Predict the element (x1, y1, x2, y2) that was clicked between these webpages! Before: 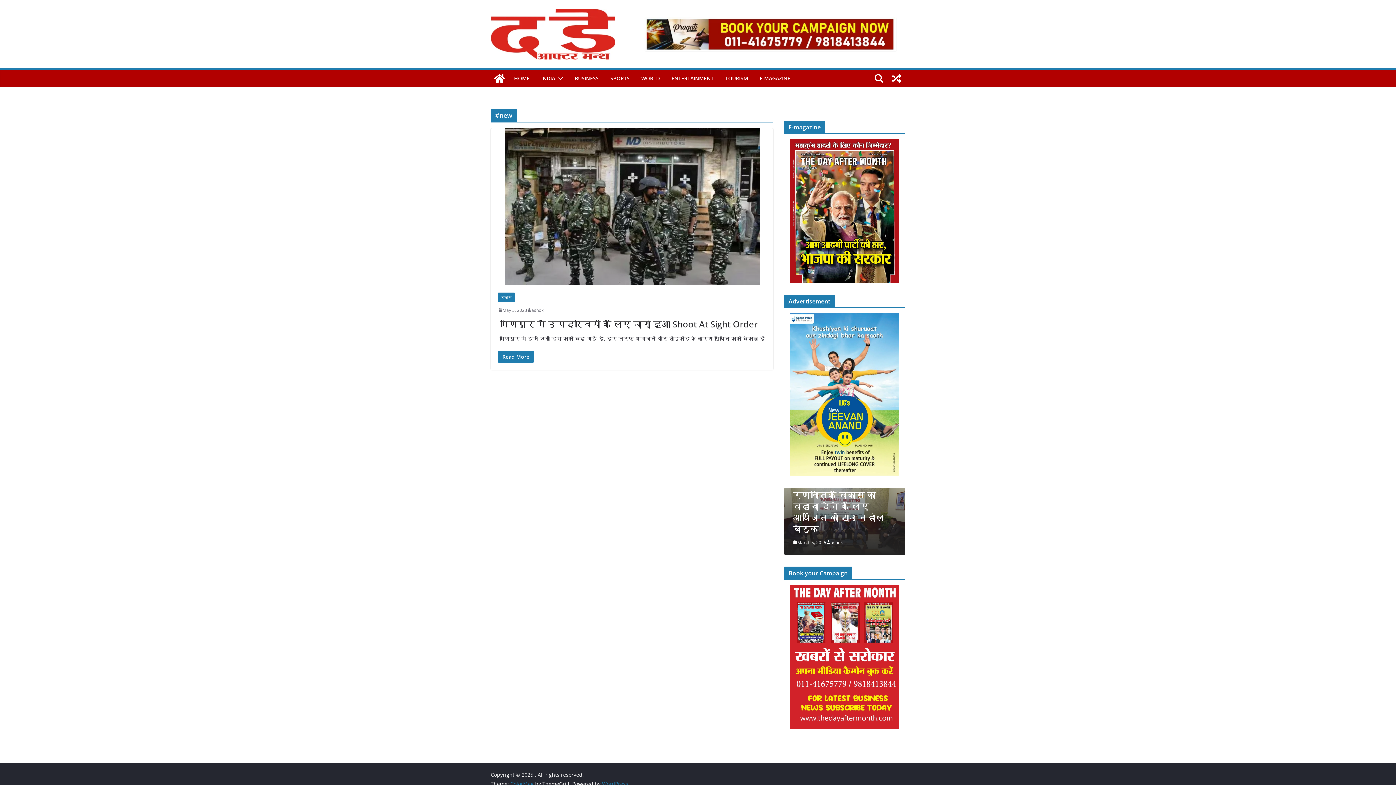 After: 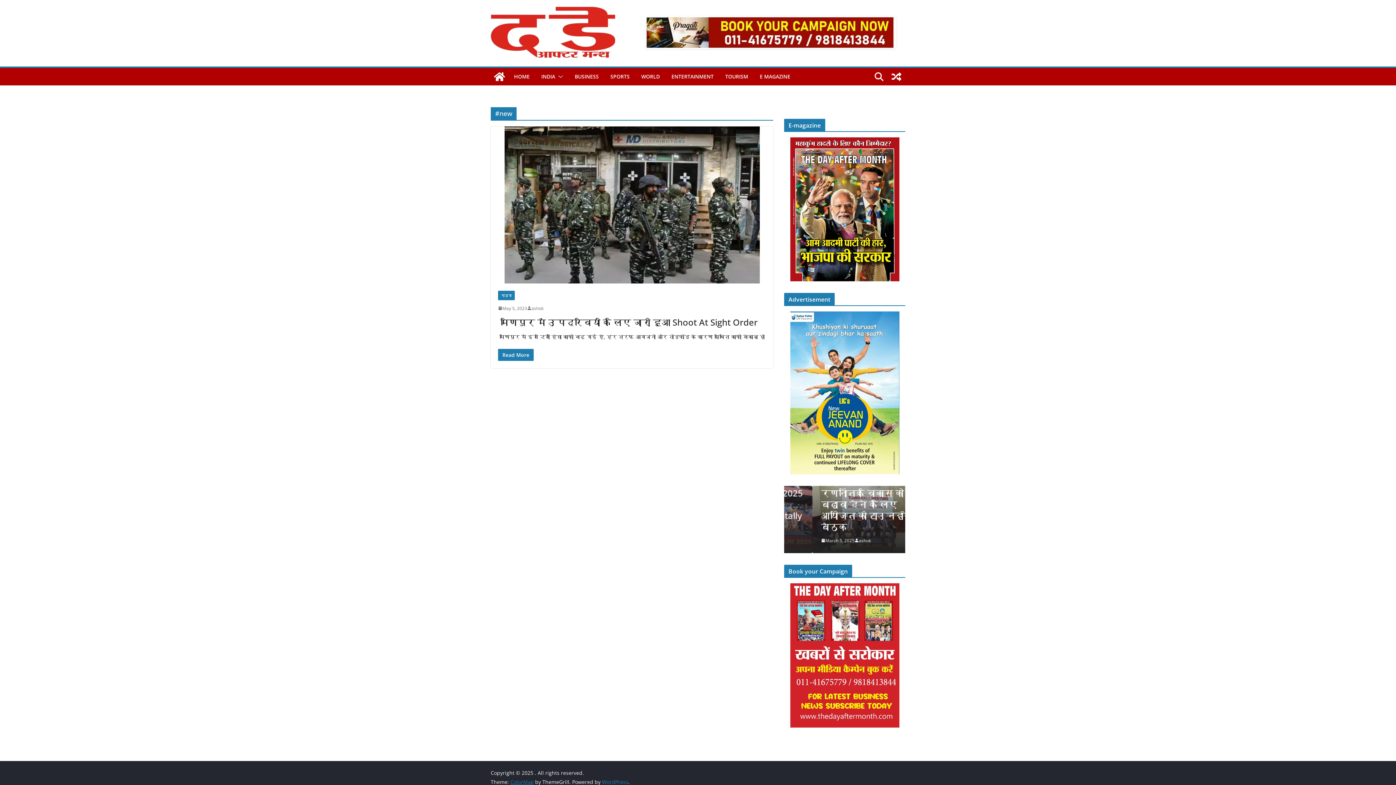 Action: bbox: (510, 780, 533, 787) label: ColorMag